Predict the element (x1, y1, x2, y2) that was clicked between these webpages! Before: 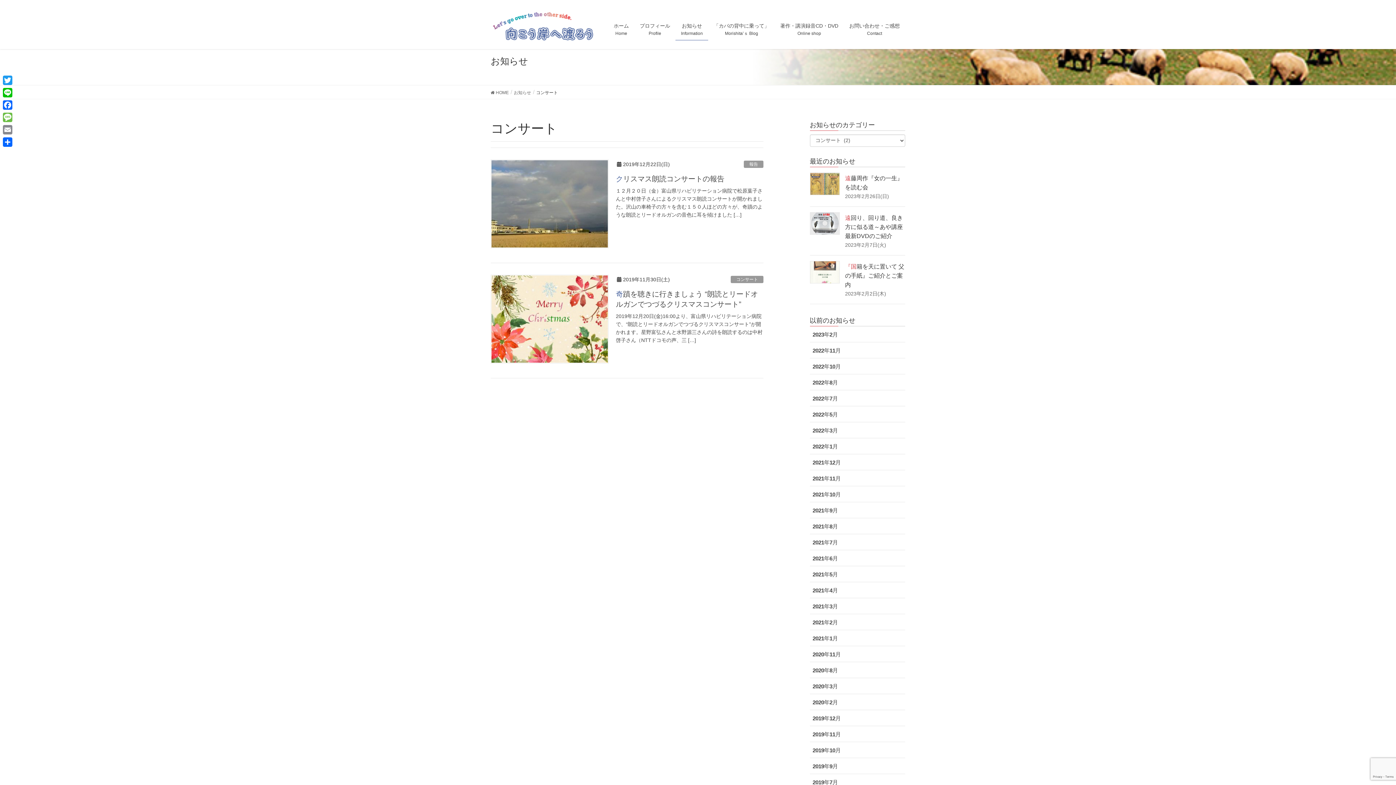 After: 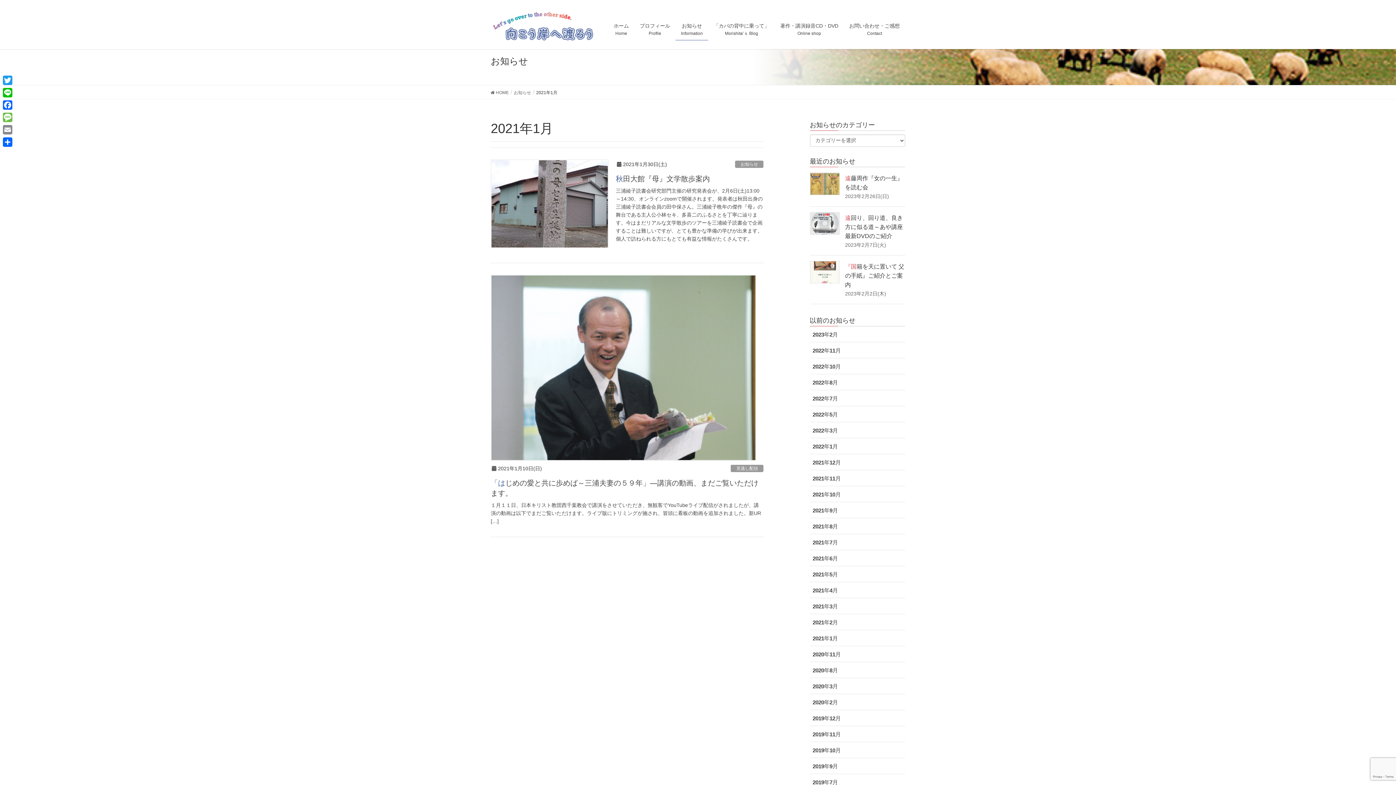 Action: label: 2021年1月 bbox: (810, 630, 905, 646)